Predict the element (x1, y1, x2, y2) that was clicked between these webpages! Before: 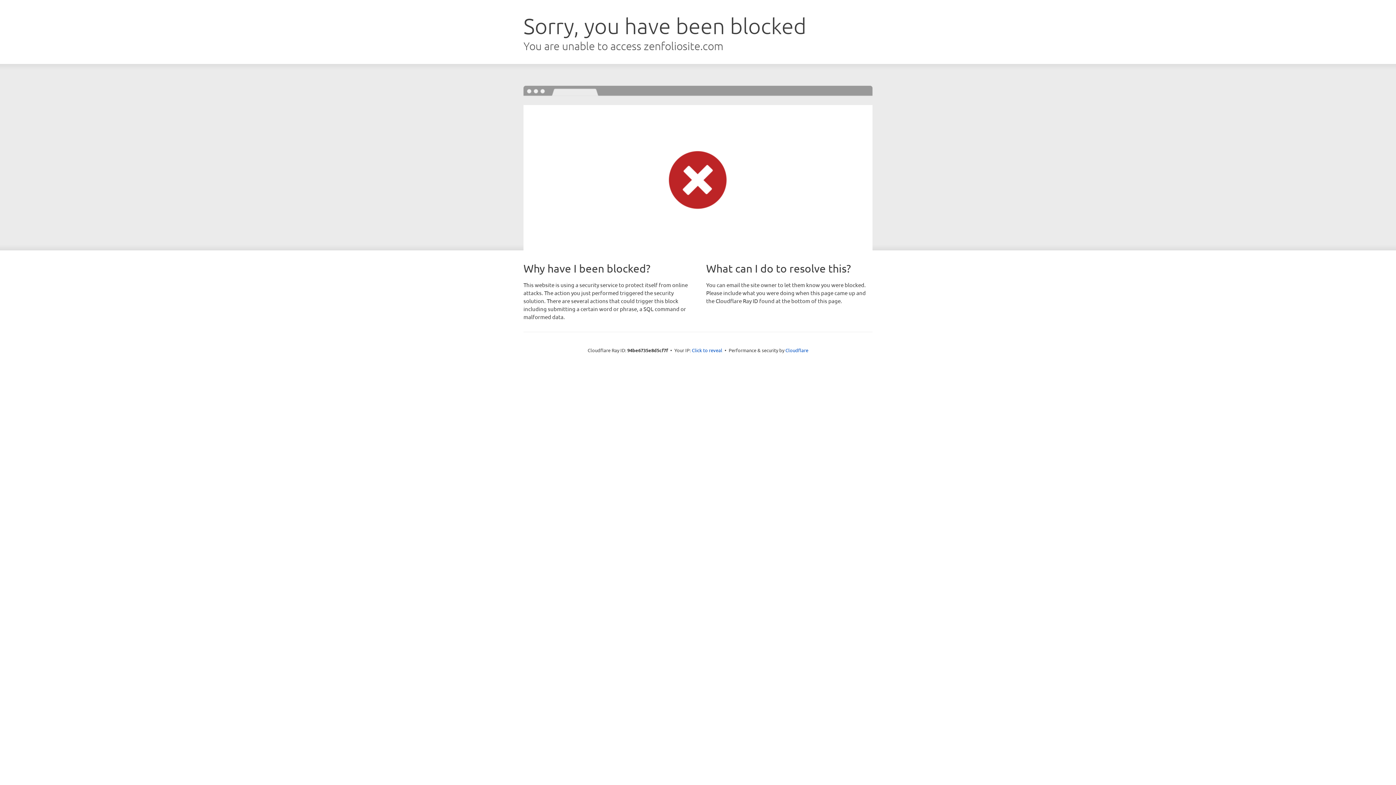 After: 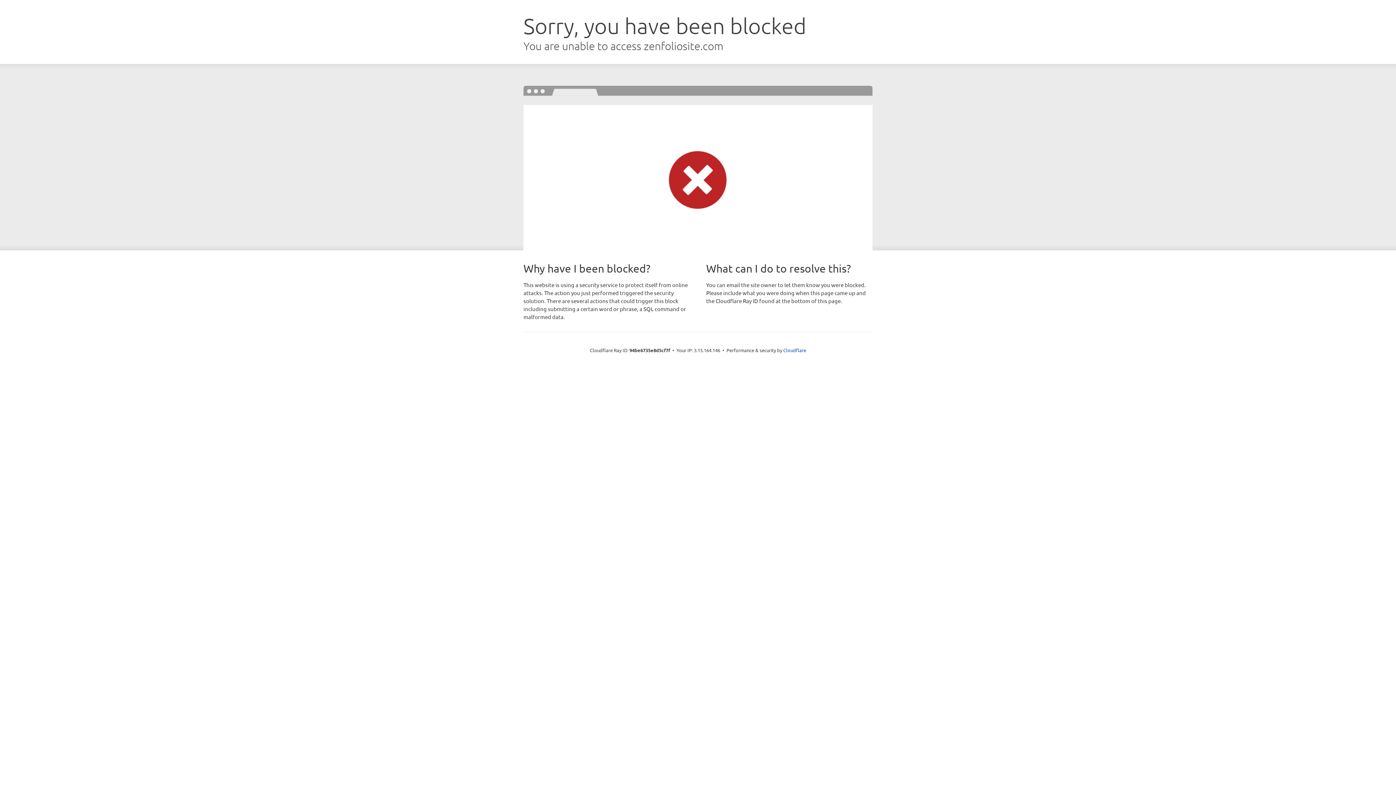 Action: label: Click to reveal bbox: (692, 346, 722, 353)